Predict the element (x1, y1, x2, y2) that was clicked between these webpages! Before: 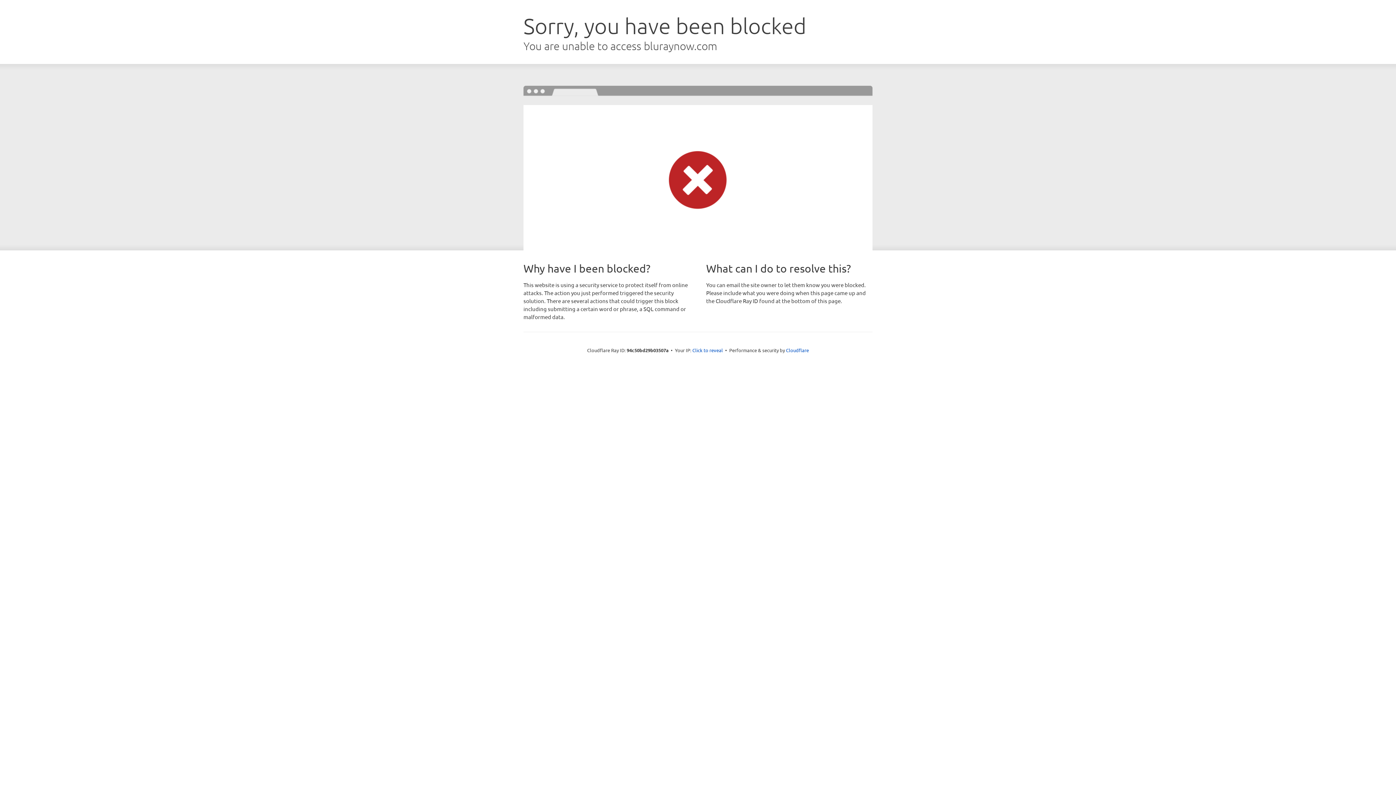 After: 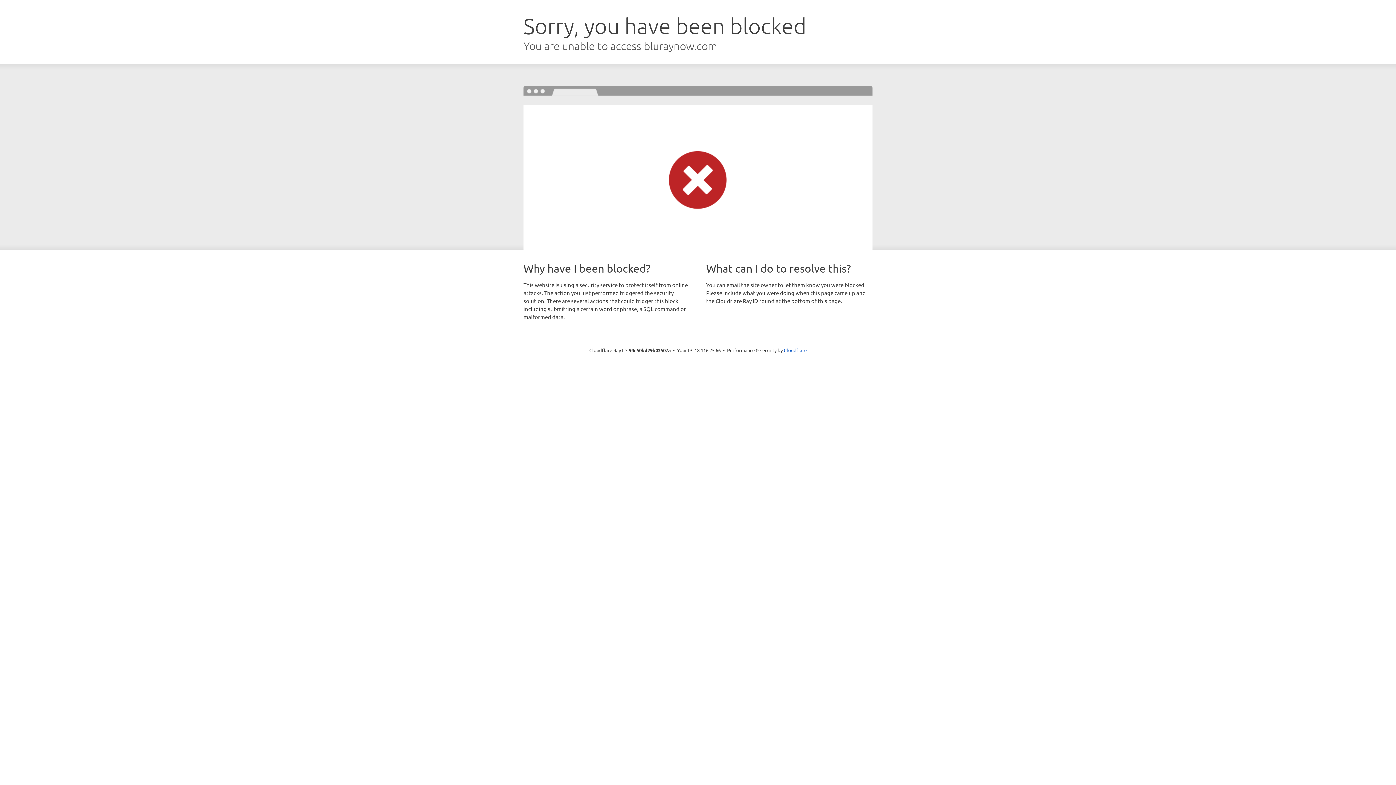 Action: bbox: (692, 346, 723, 353) label: Click to reveal